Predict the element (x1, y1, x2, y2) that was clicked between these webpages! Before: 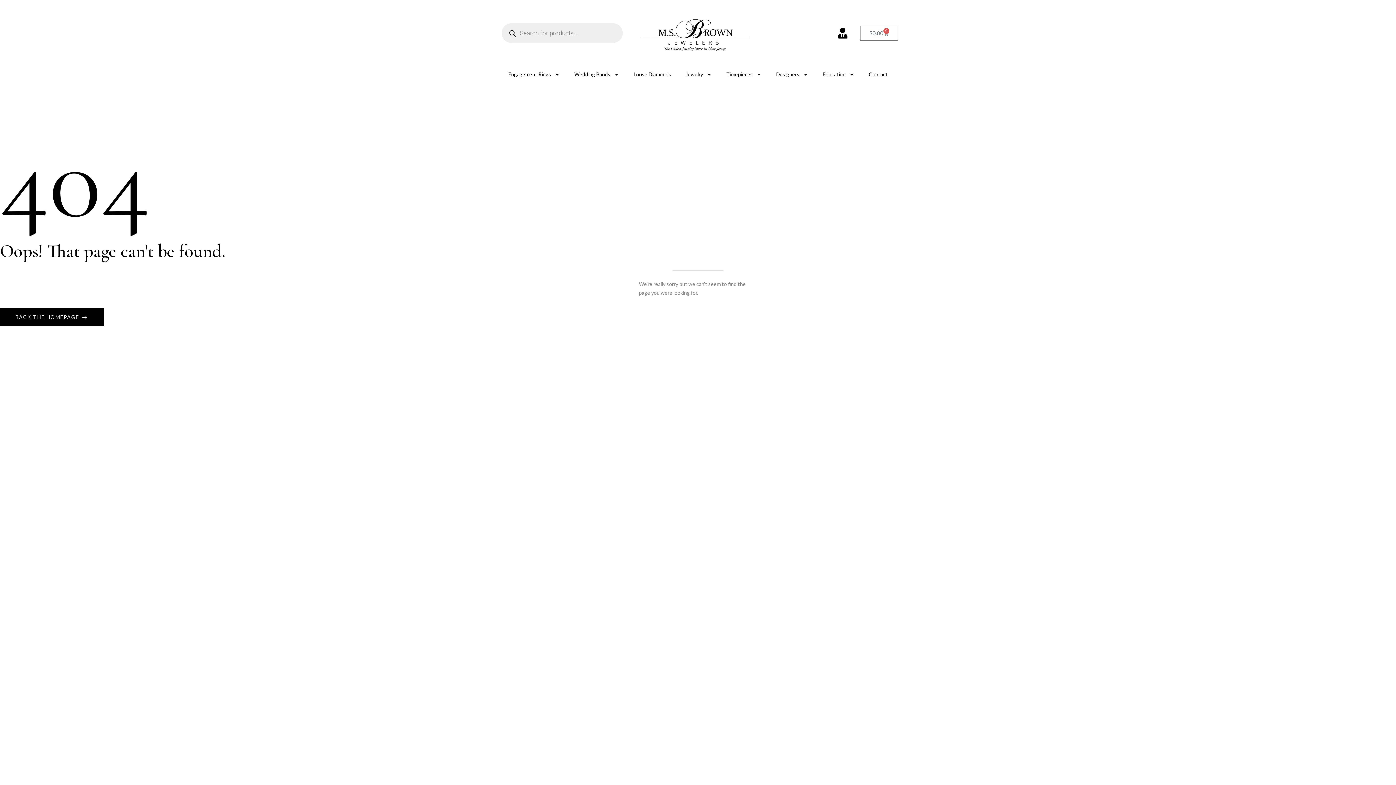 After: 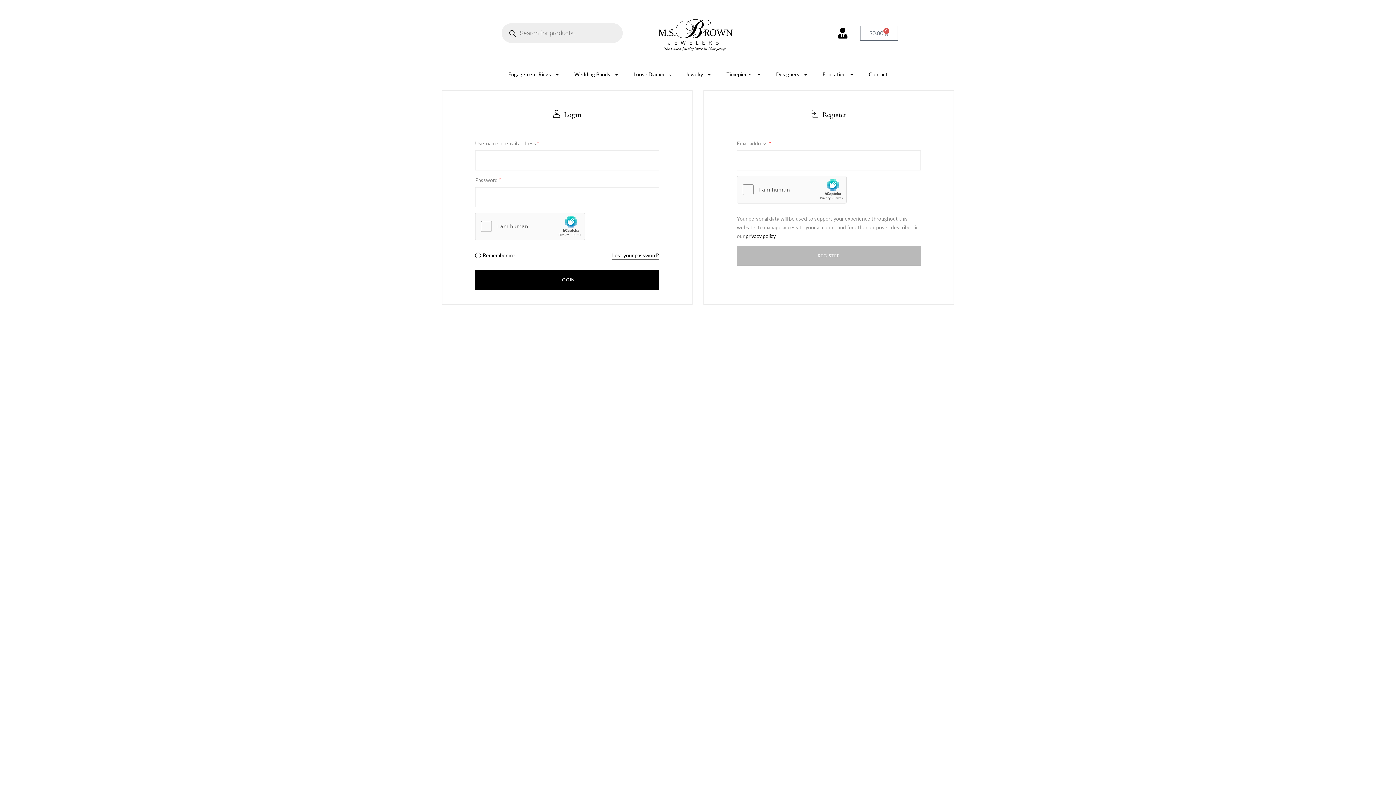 Action: bbox: (837, 27, 853, 38)